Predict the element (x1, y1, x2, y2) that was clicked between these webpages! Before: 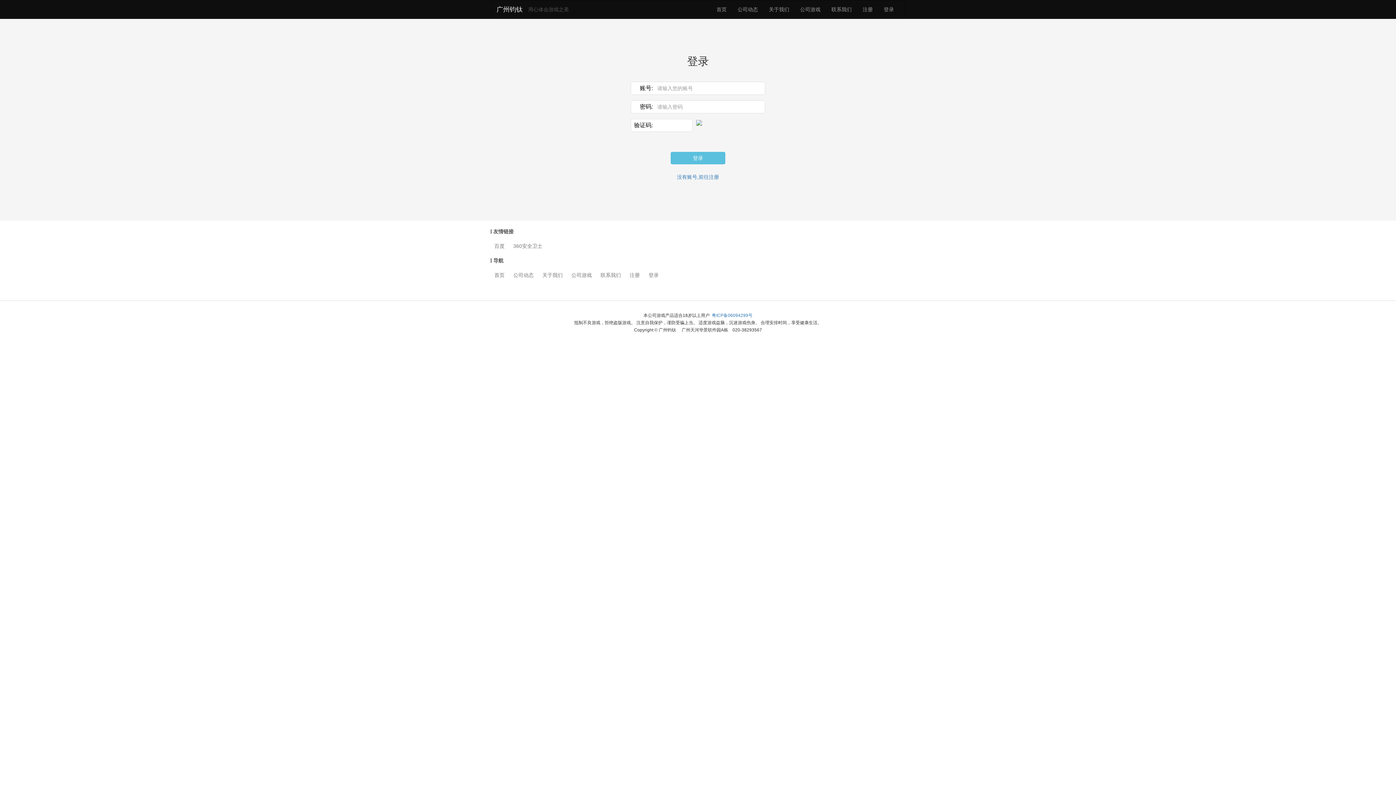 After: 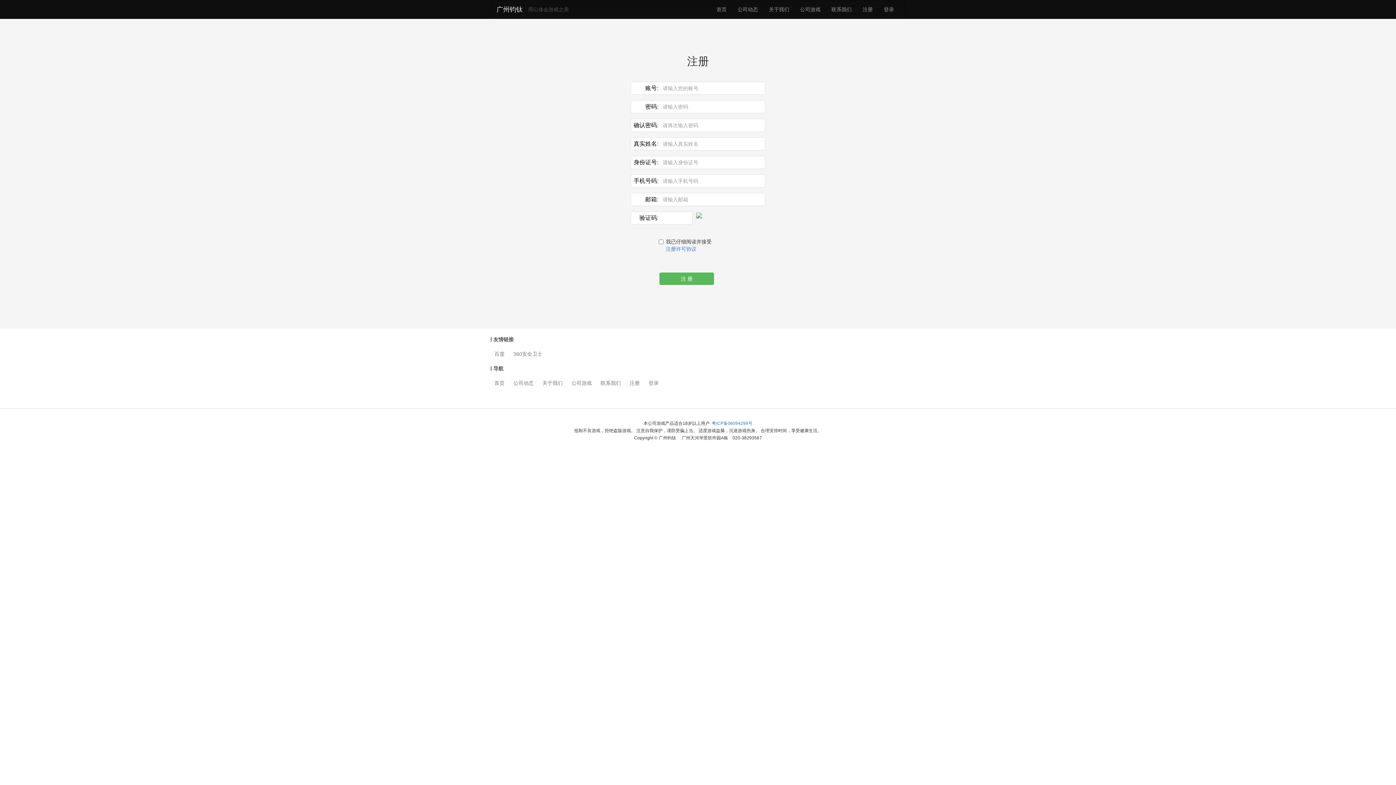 Action: label: 注册 bbox: (857, 0, 878, 18)